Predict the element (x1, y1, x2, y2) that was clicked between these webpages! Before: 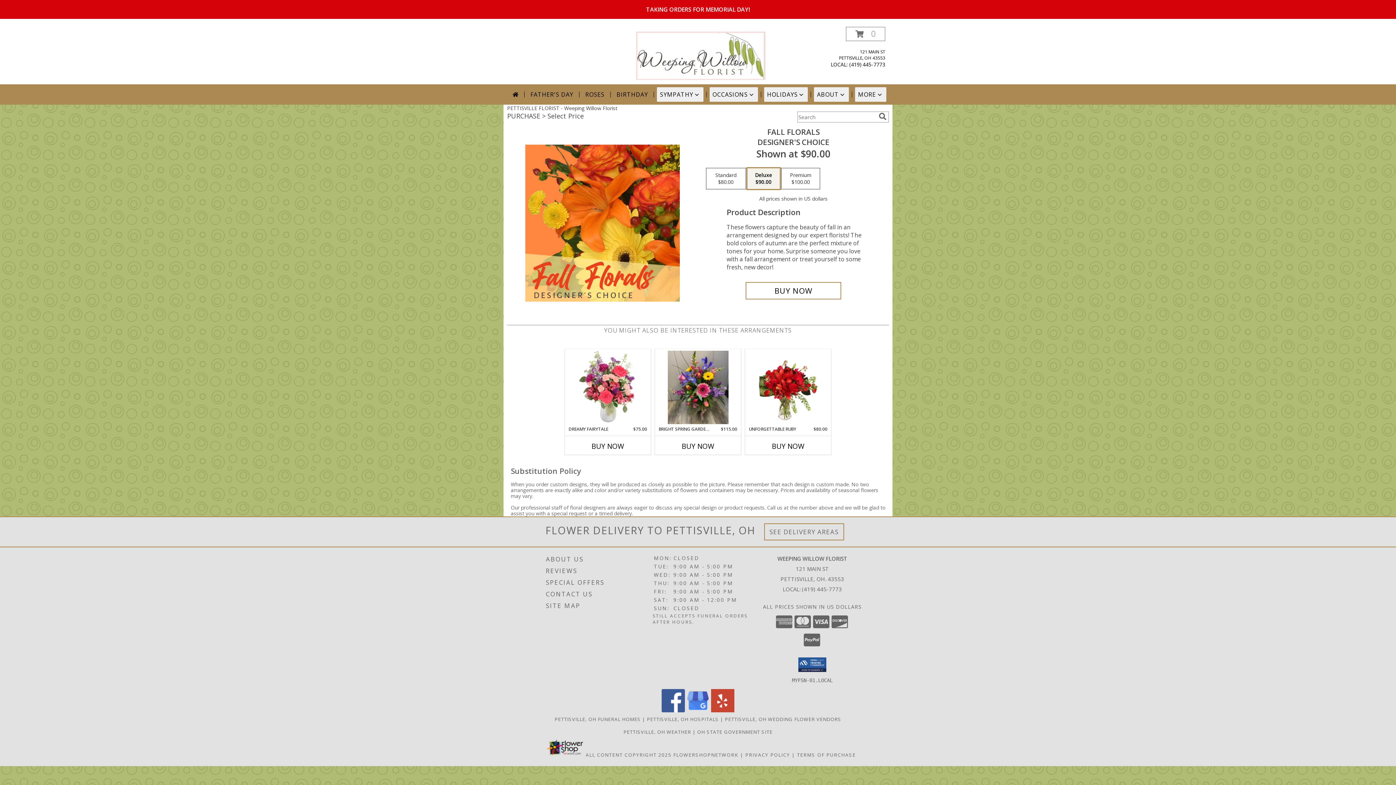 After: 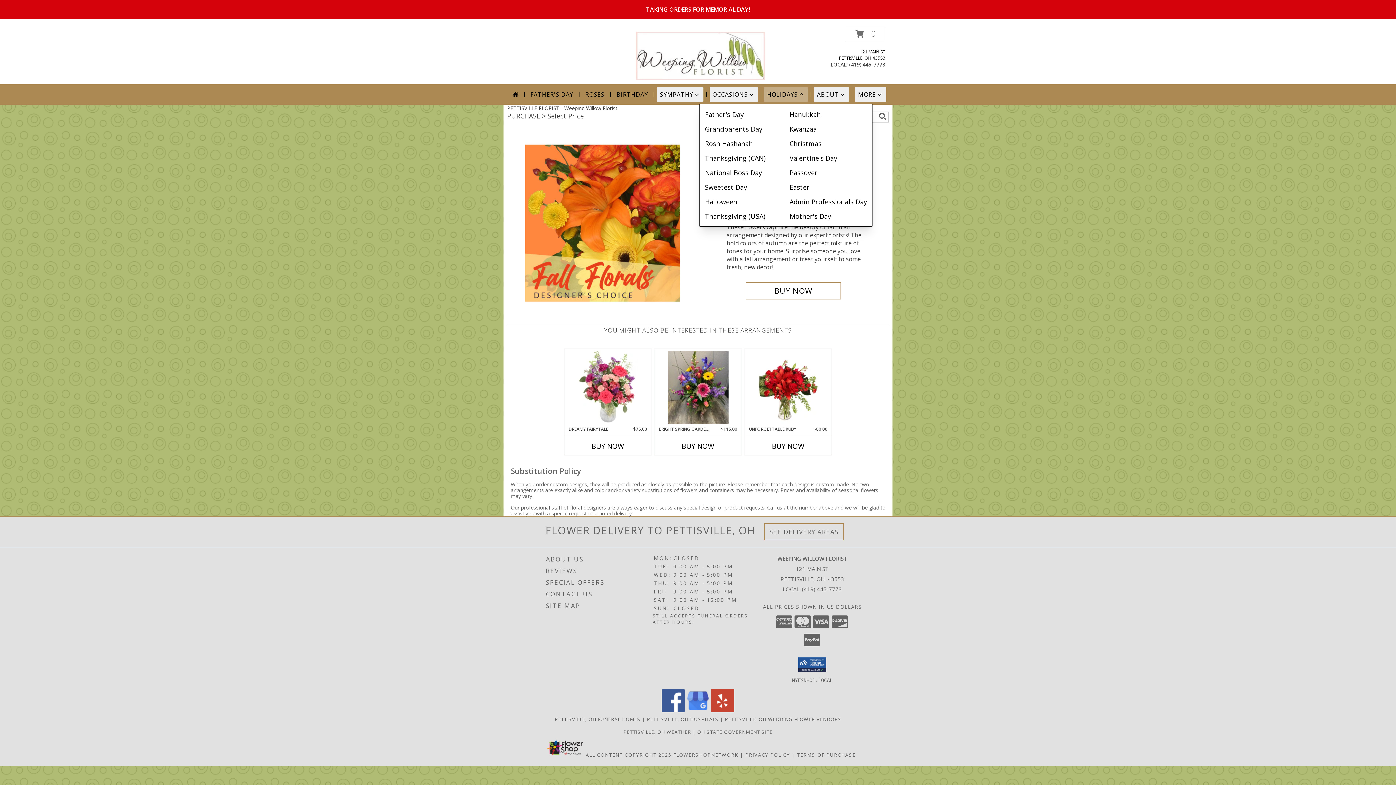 Action: label: HOLIDAYS bbox: (764, 87, 808, 101)